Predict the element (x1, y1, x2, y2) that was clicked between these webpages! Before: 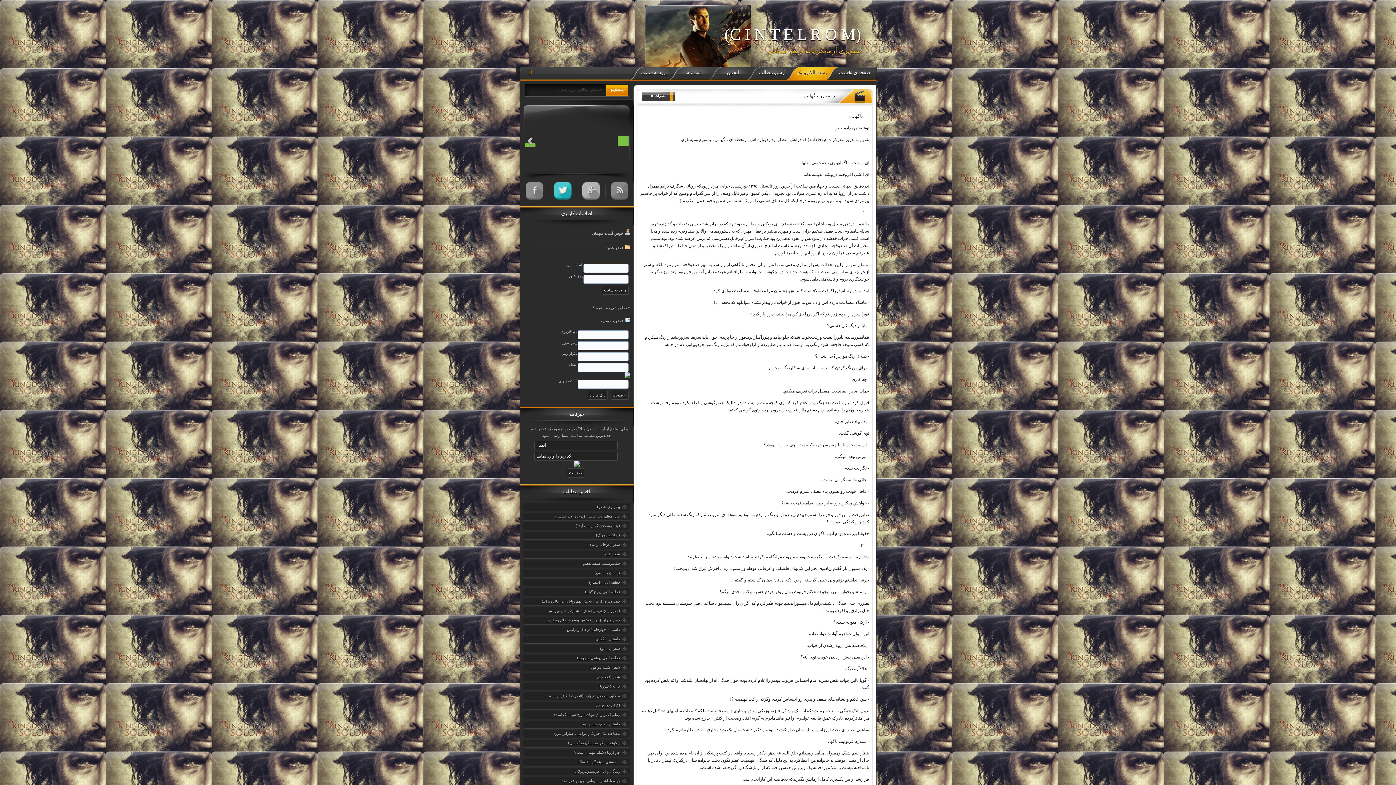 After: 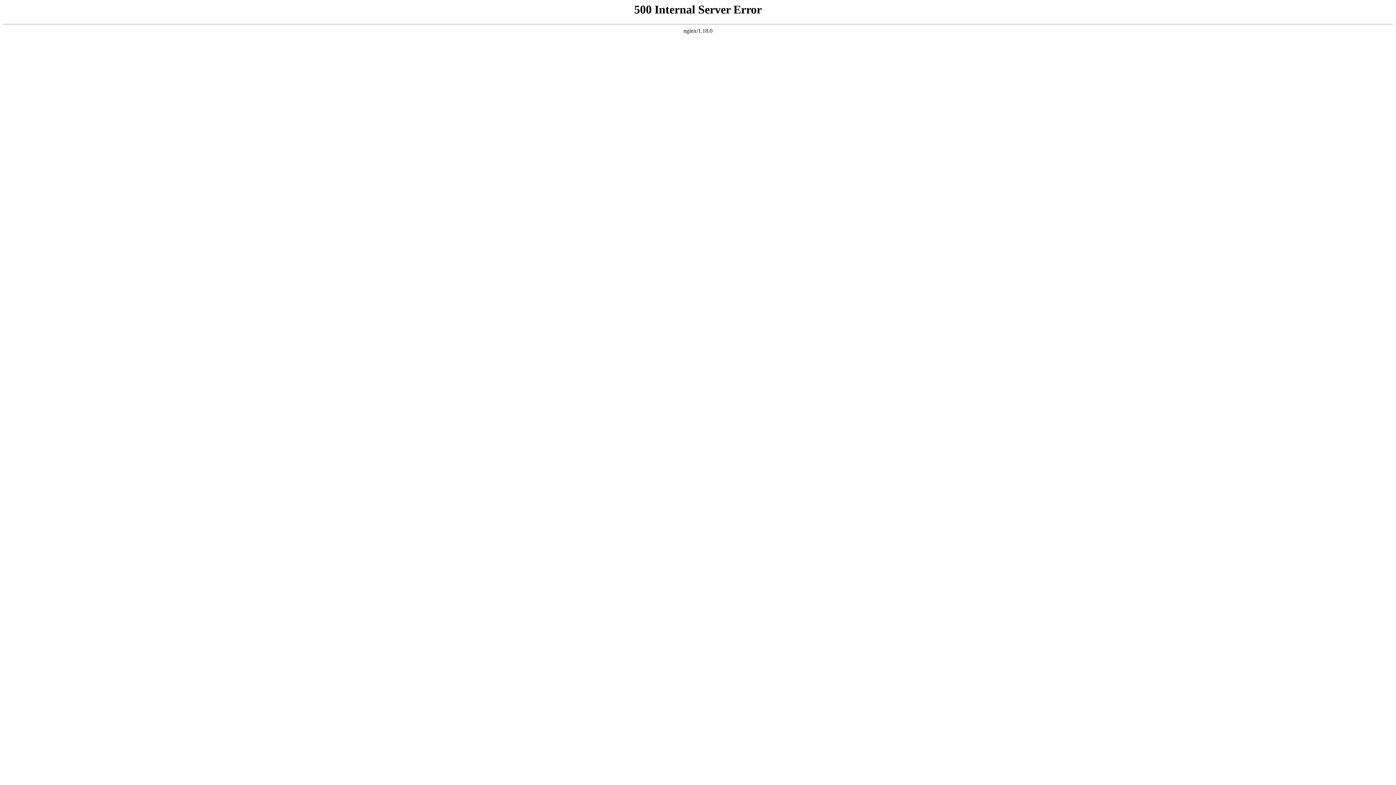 Action: label: آرشیو مطالب bbox: (748, 66, 787, 79)